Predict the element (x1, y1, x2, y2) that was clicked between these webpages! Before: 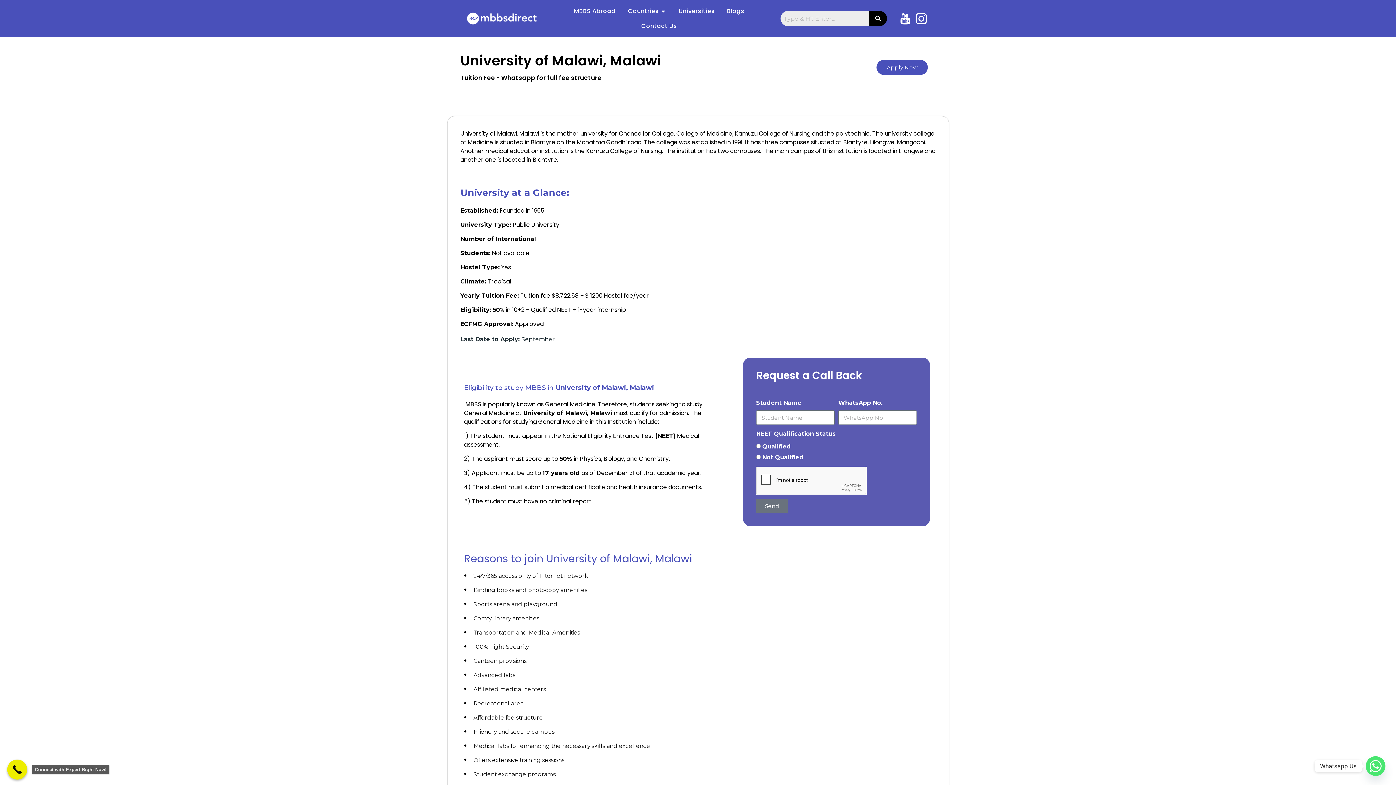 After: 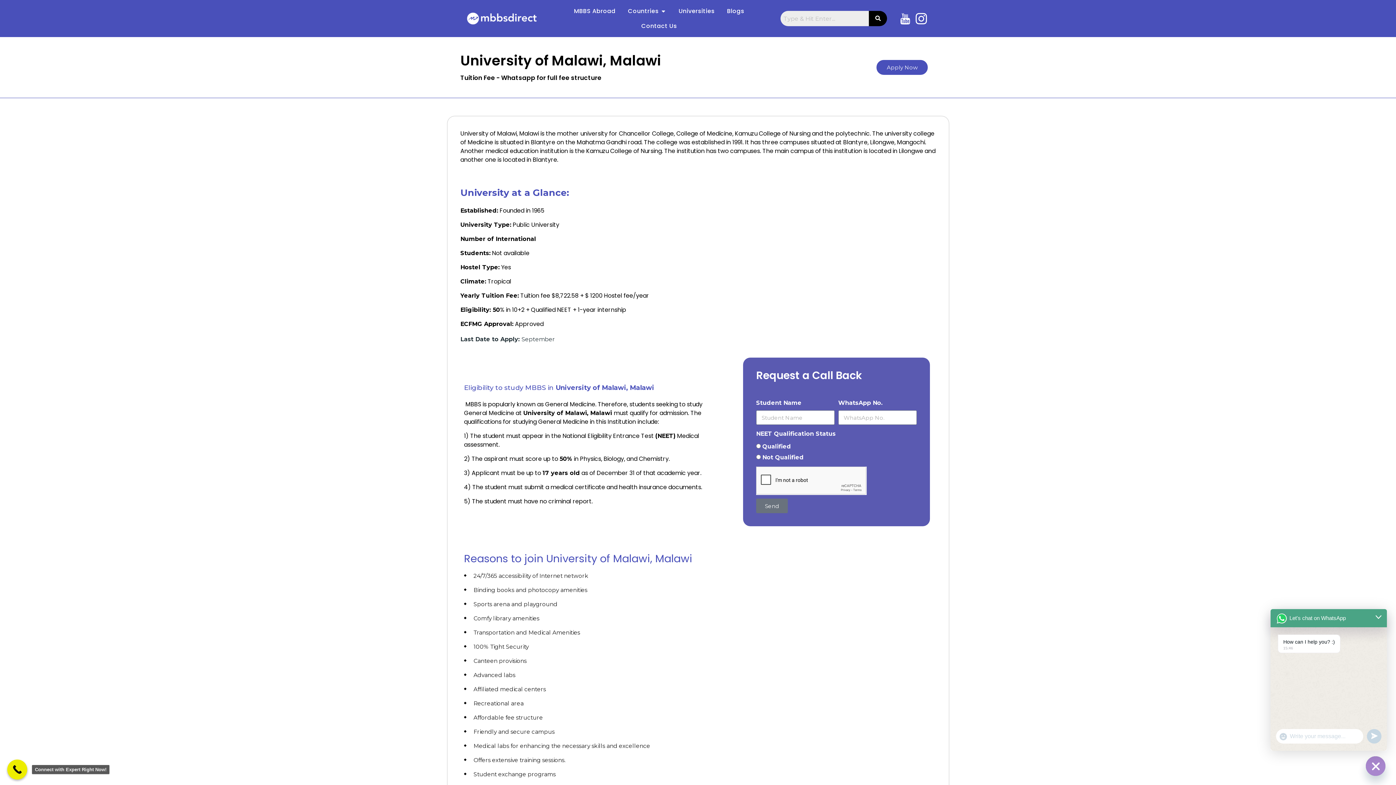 Action: label: Whatsapp bbox: (1366, 756, 1385, 776)